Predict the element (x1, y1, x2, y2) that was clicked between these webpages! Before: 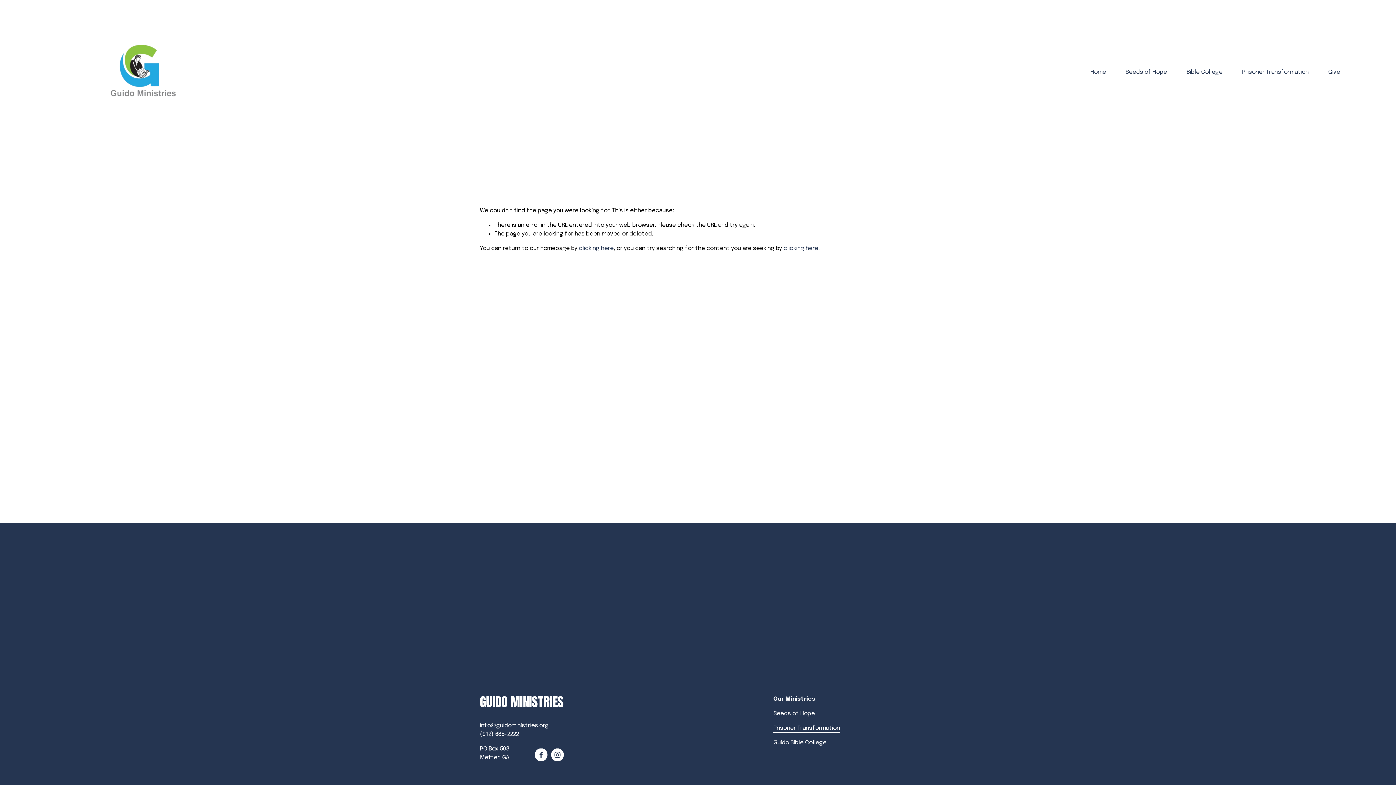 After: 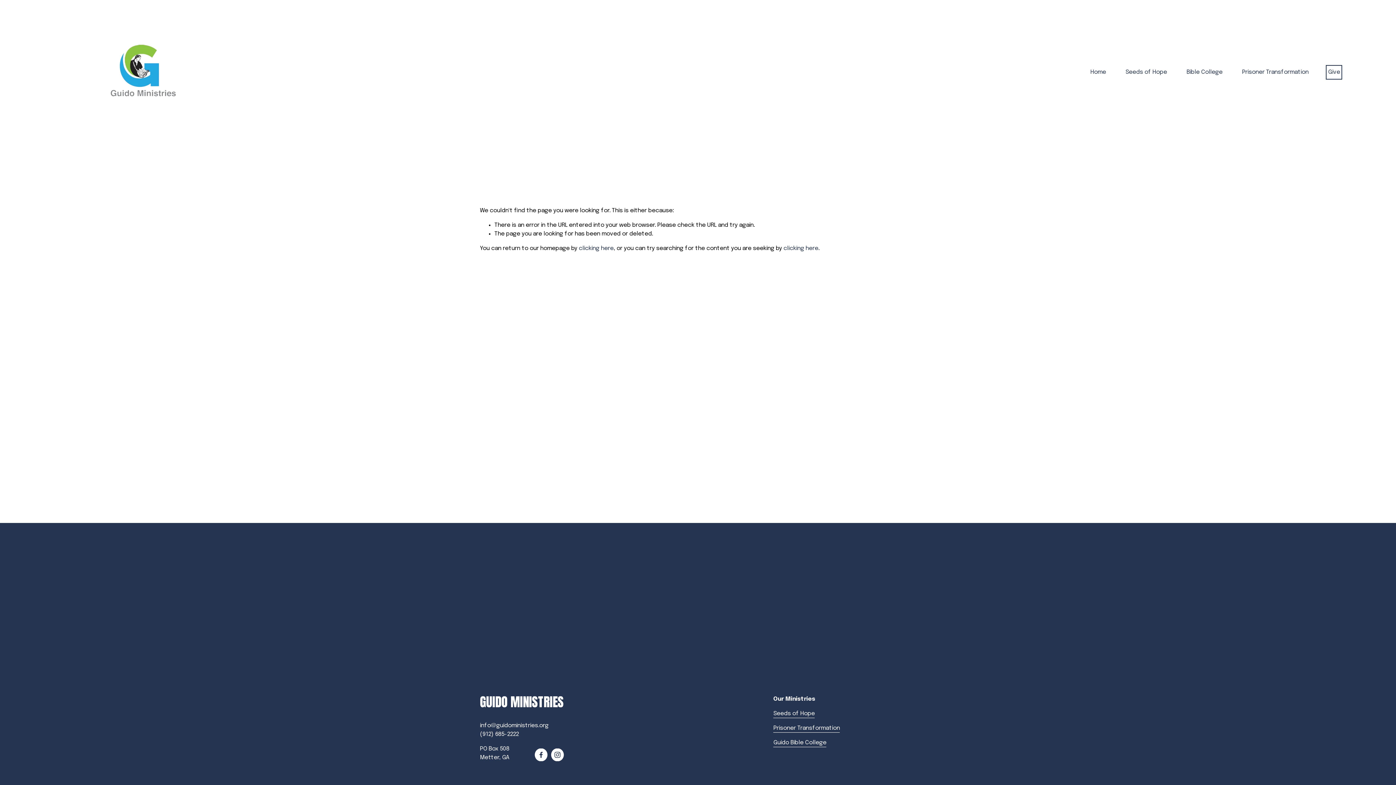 Action: bbox: (1328, 67, 1340, 77) label: Give